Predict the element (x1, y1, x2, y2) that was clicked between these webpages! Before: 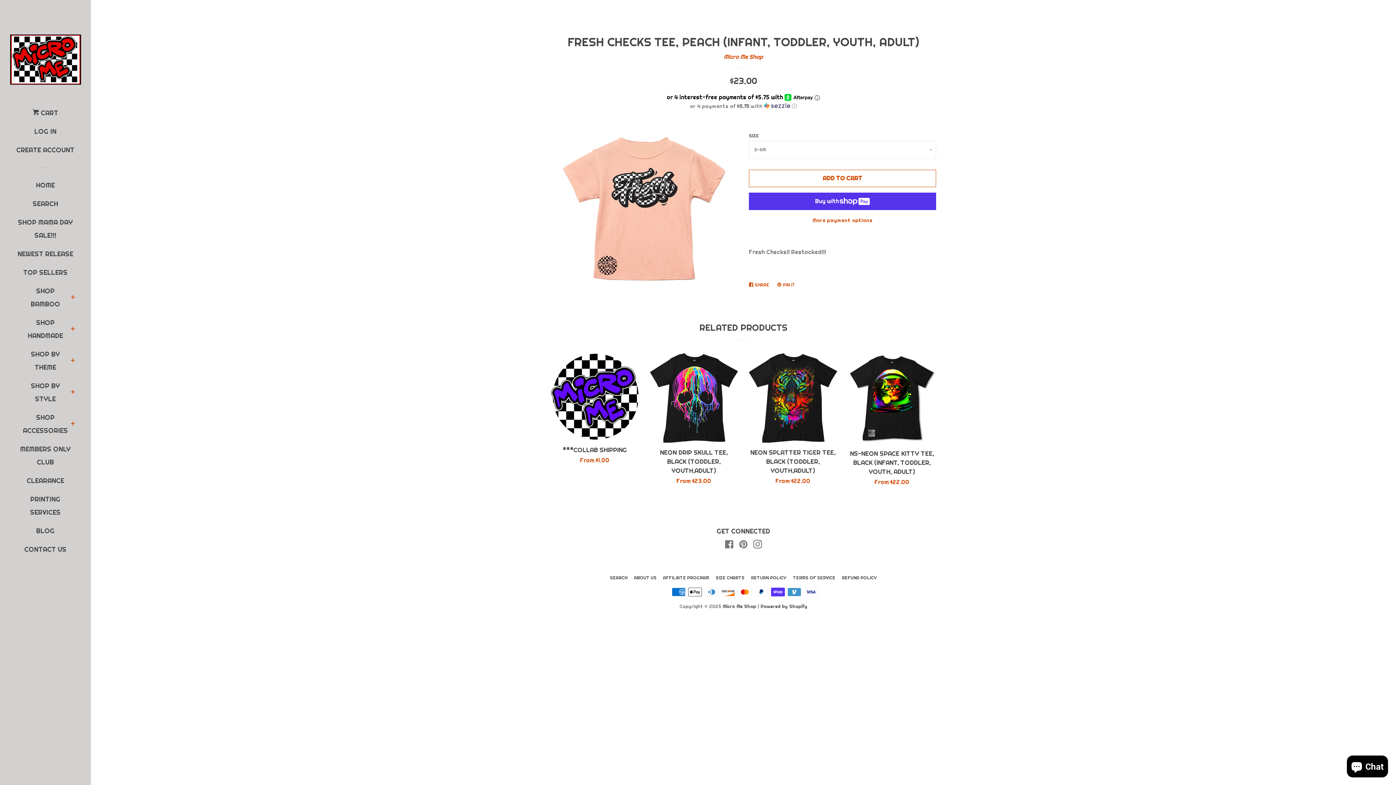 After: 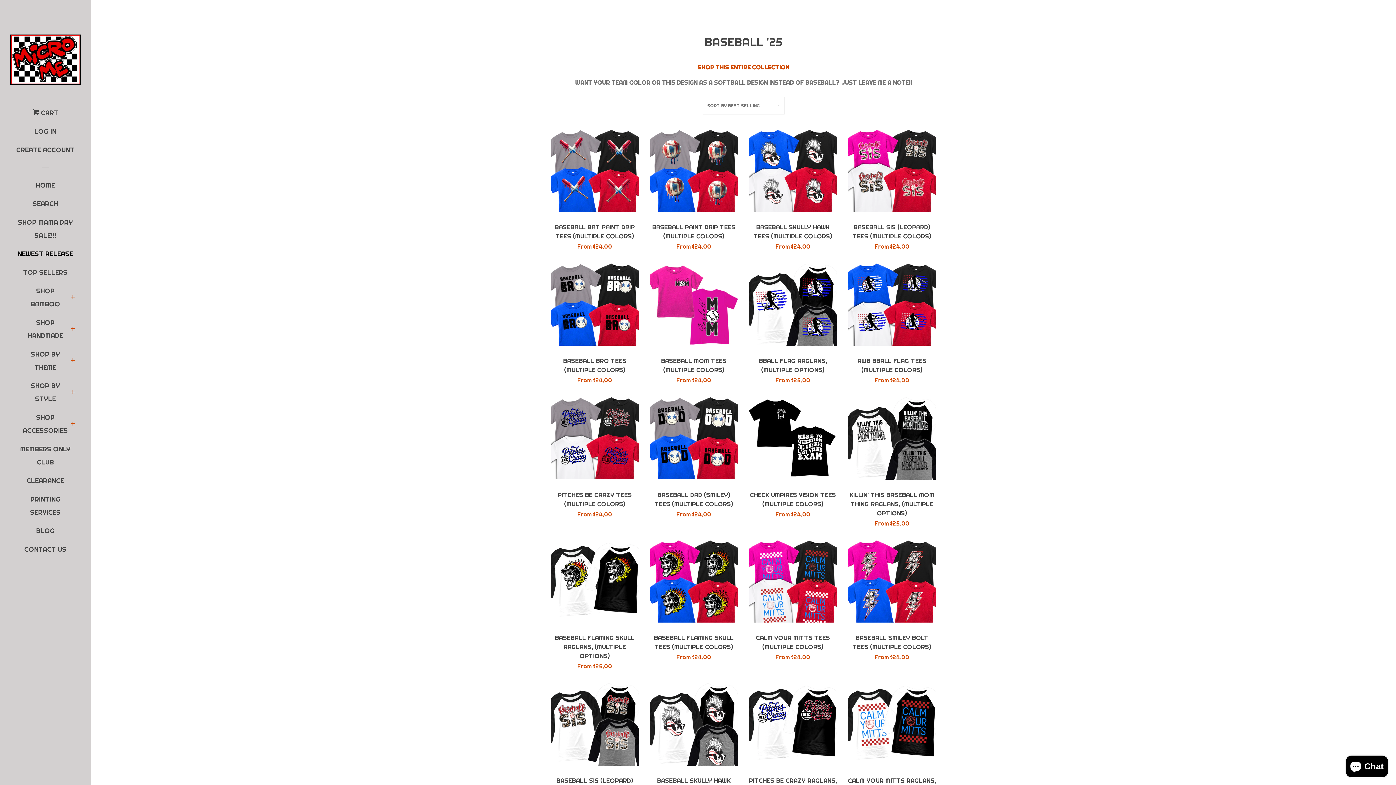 Action: label: NEWEST RELEASE bbox: (16, 247, 74, 266)